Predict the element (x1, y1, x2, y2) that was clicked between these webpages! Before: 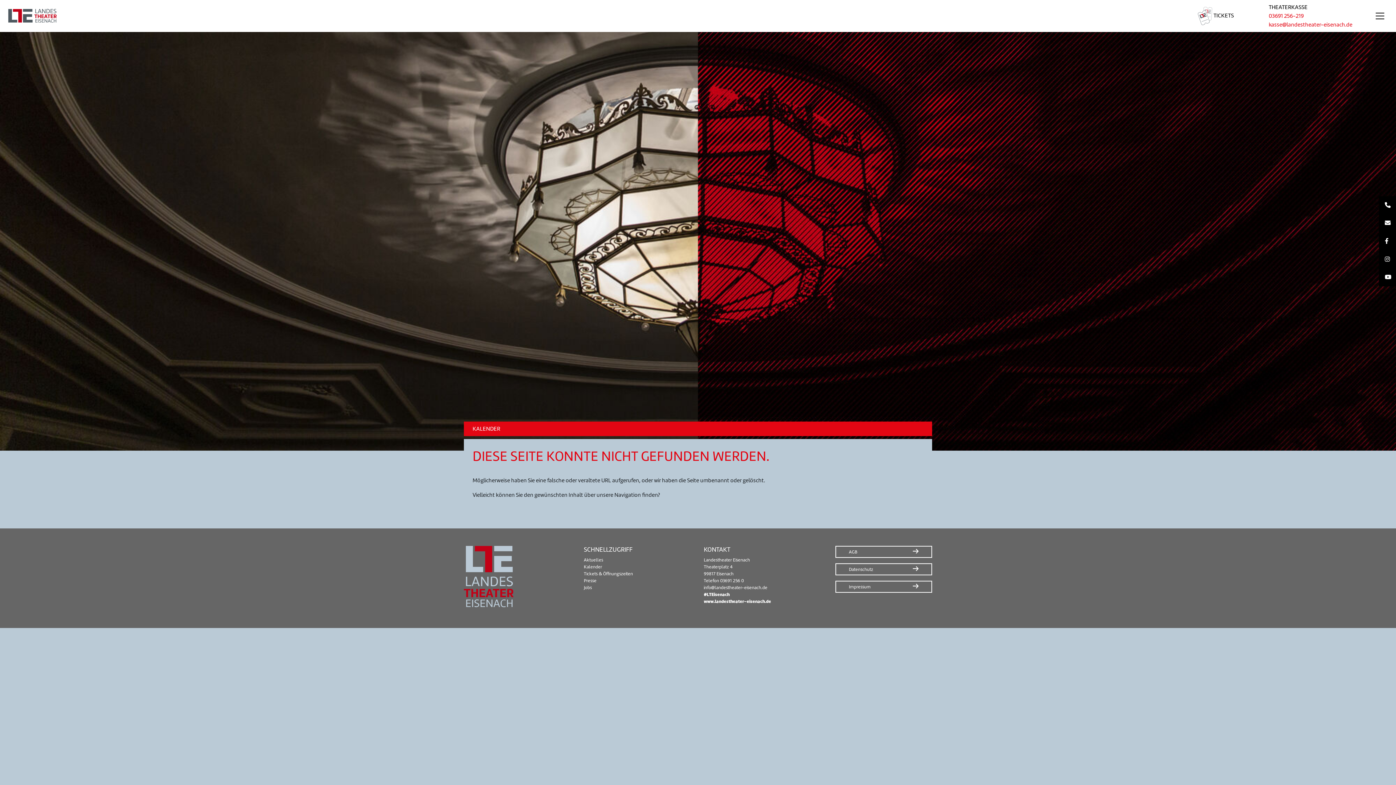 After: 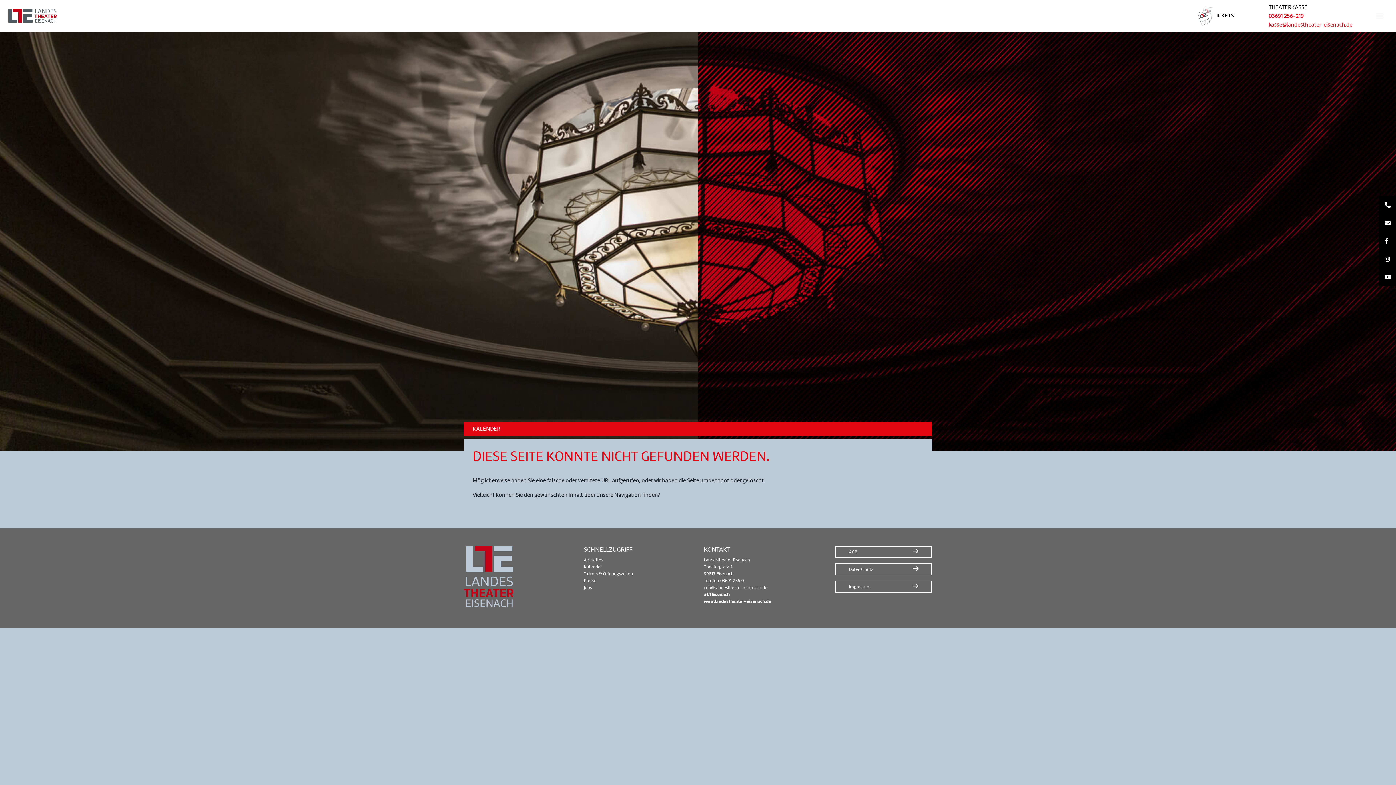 Action: bbox: (1198, 11, 1234, 19) label:  TICKETS